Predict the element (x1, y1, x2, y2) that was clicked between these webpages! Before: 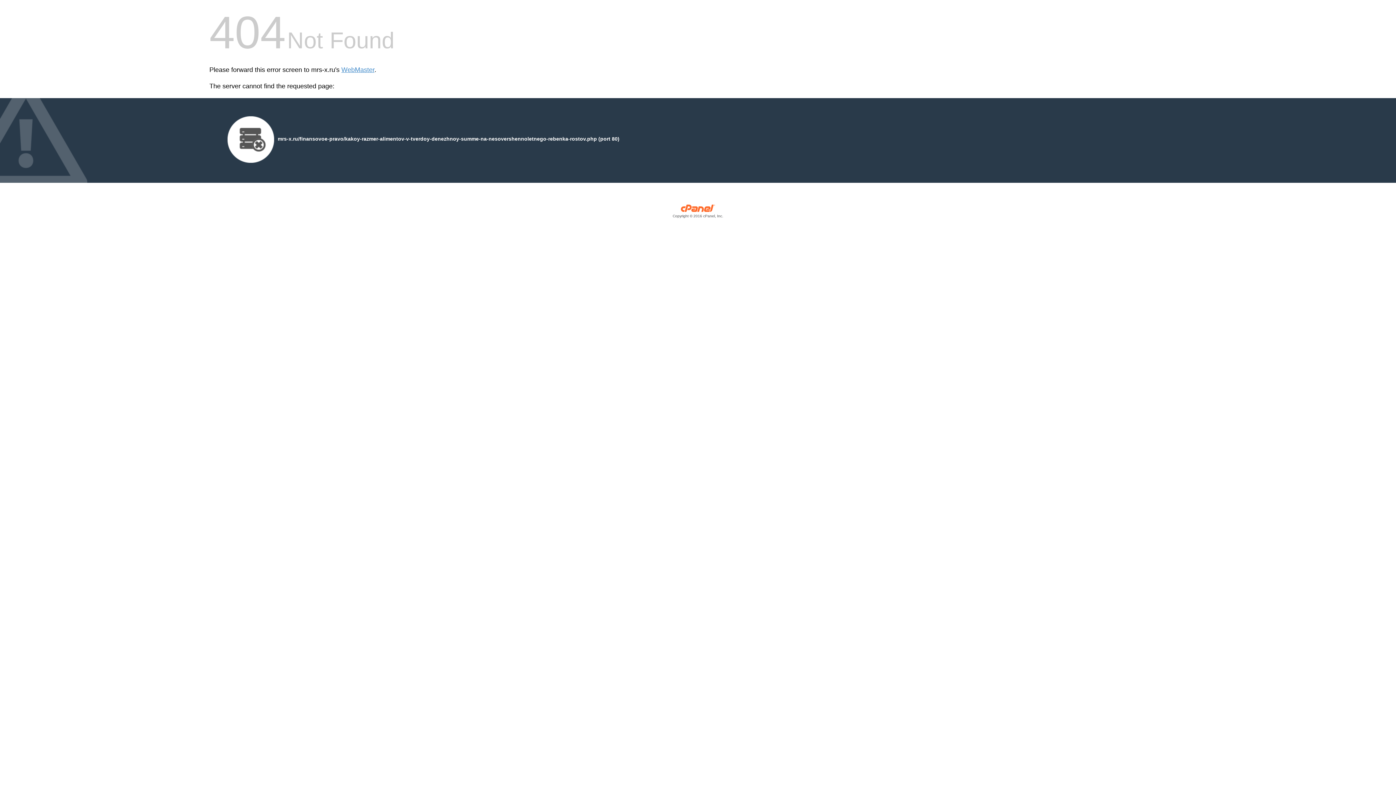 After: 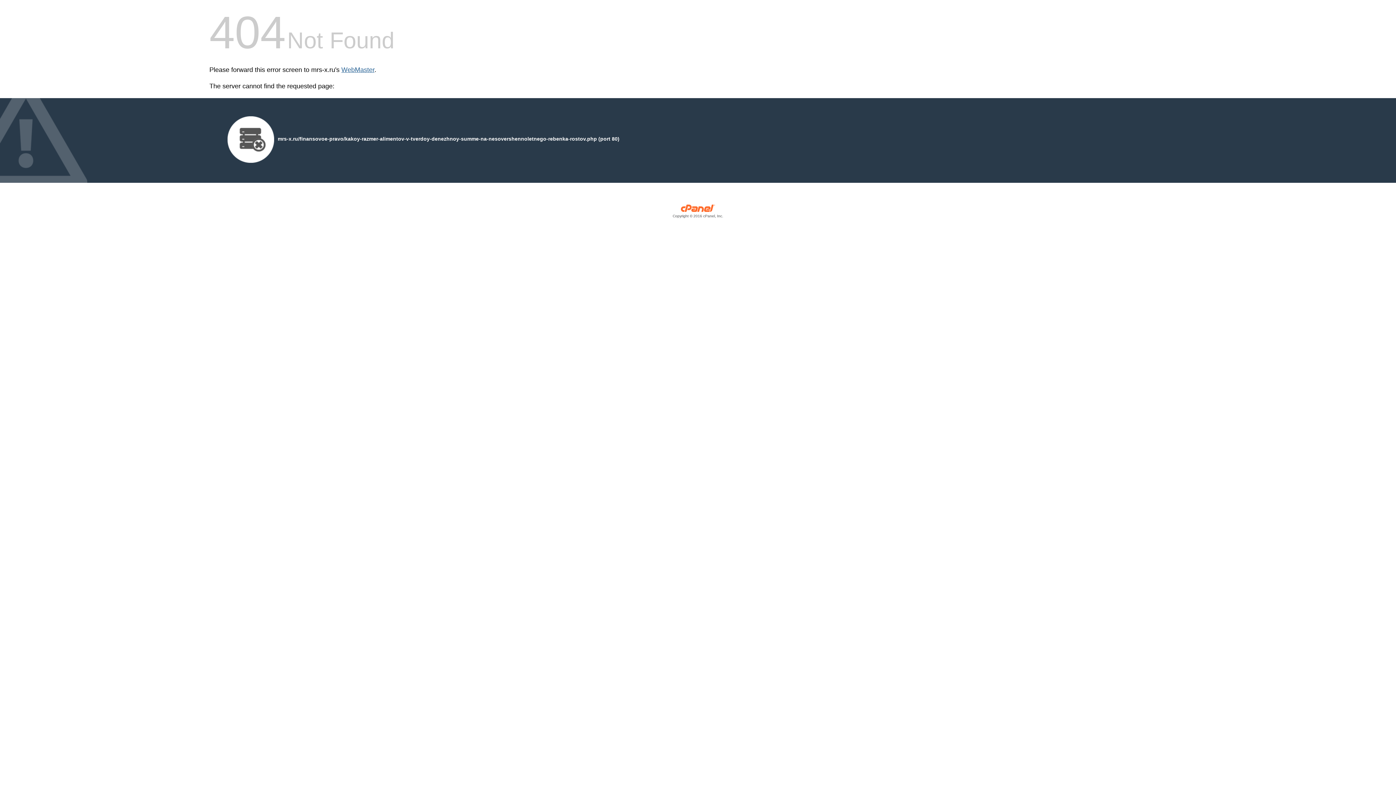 Action: bbox: (341, 66, 374, 73) label: WebMaster